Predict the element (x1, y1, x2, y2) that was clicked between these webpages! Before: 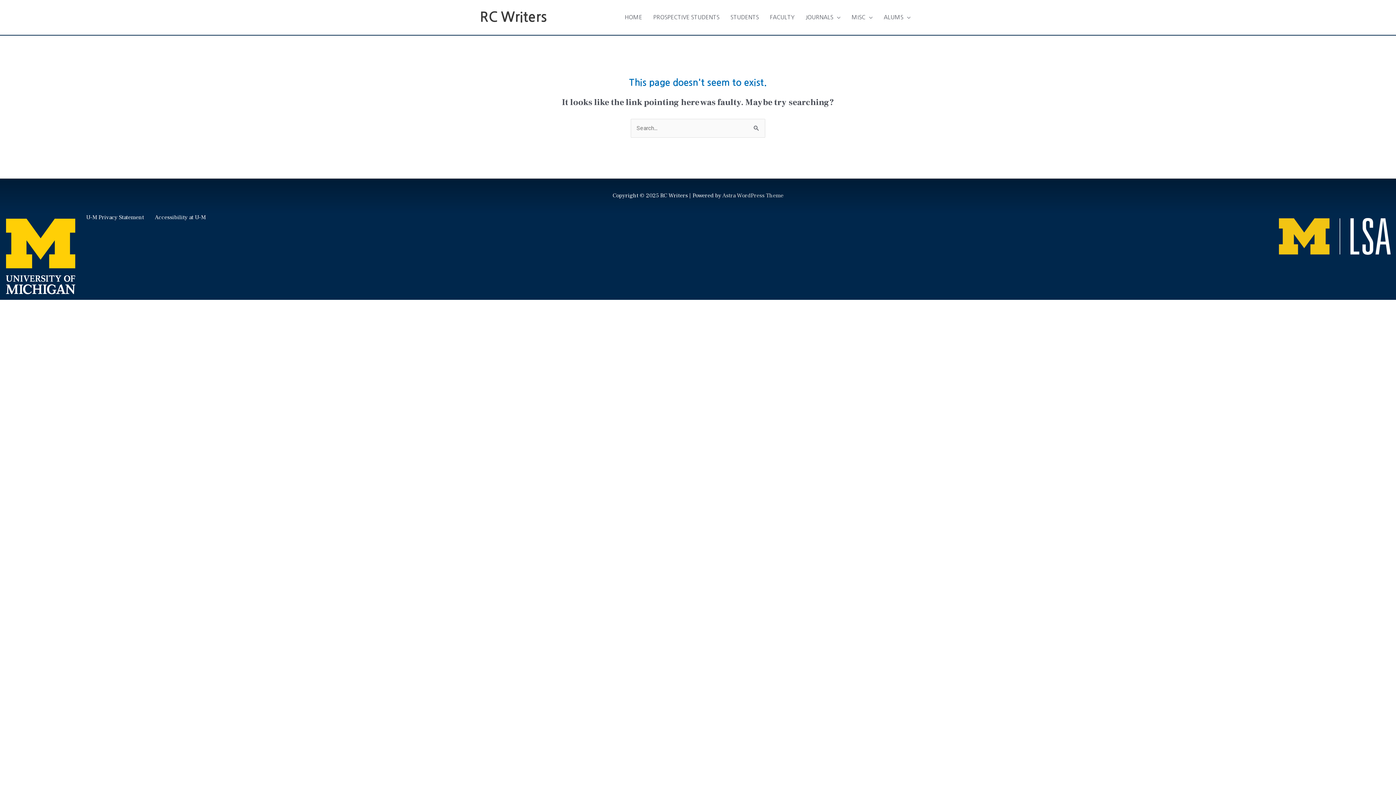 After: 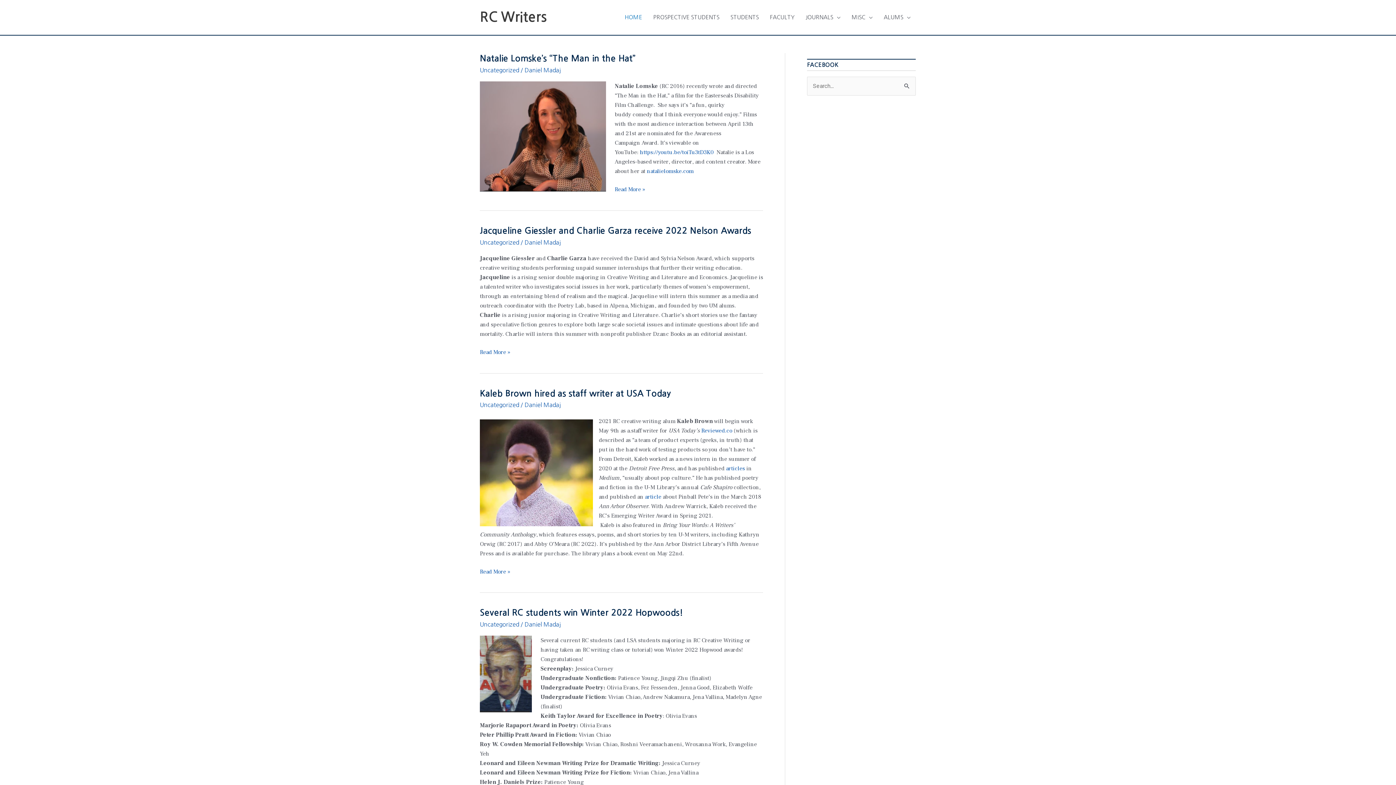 Action: bbox: (619, 6, 647, 28) label: HOME